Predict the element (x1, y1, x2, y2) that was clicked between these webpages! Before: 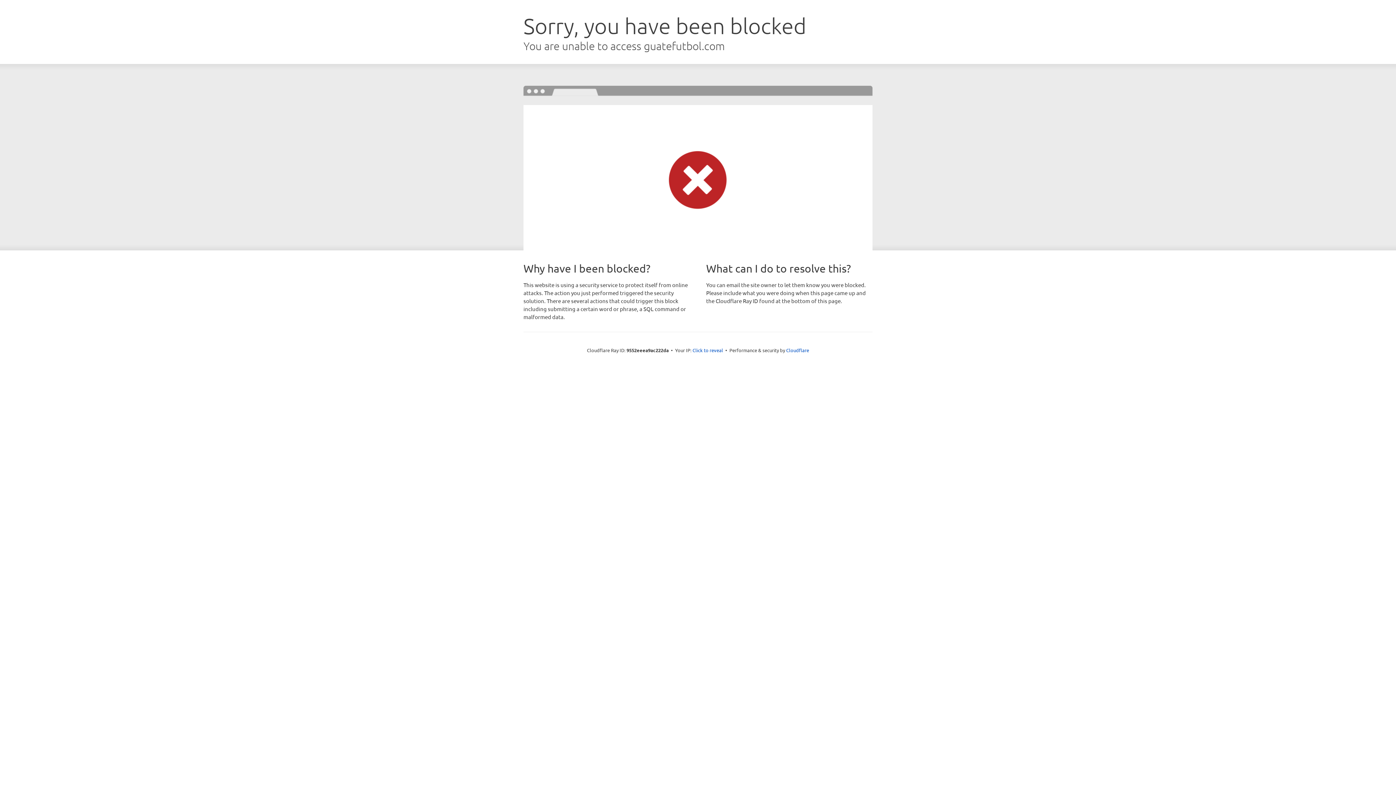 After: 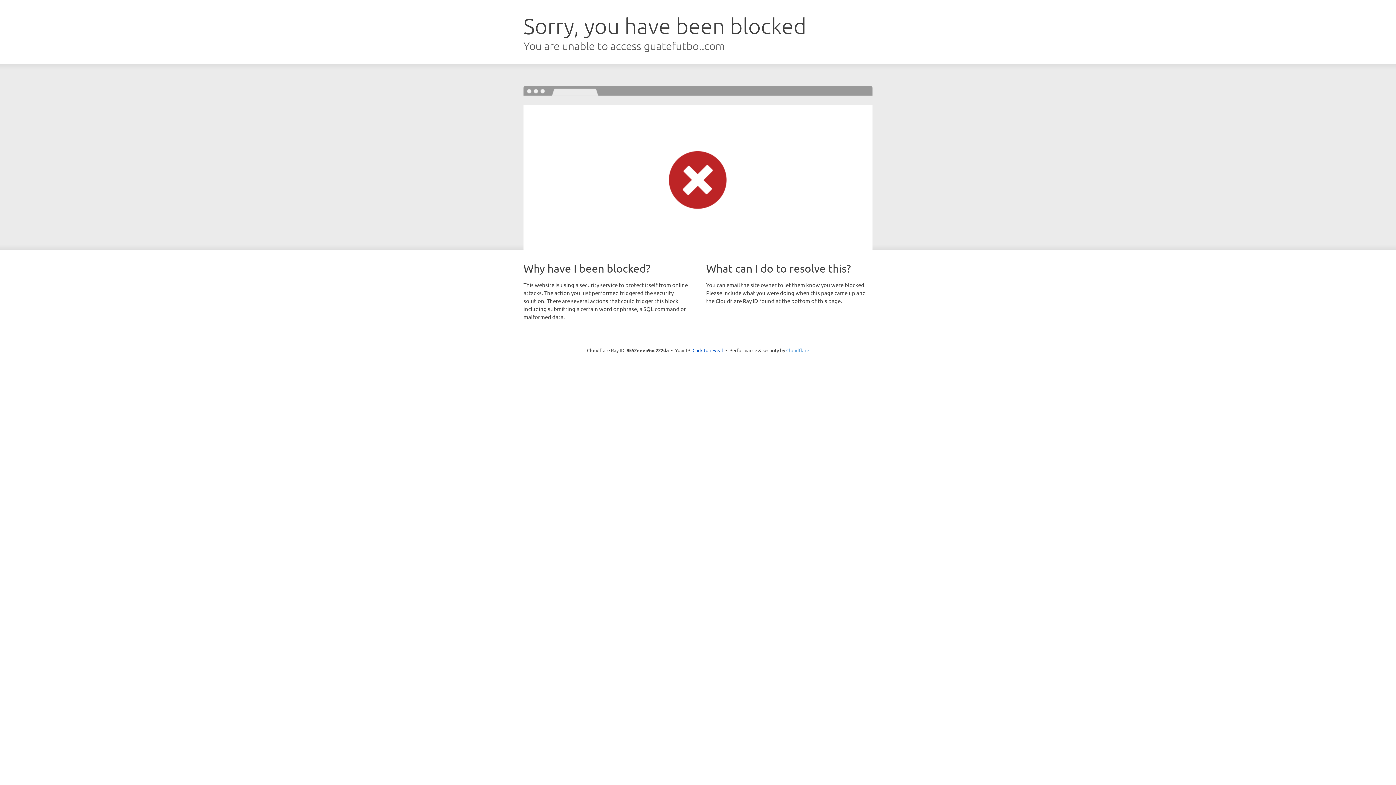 Action: label: Cloudflare bbox: (786, 347, 809, 353)